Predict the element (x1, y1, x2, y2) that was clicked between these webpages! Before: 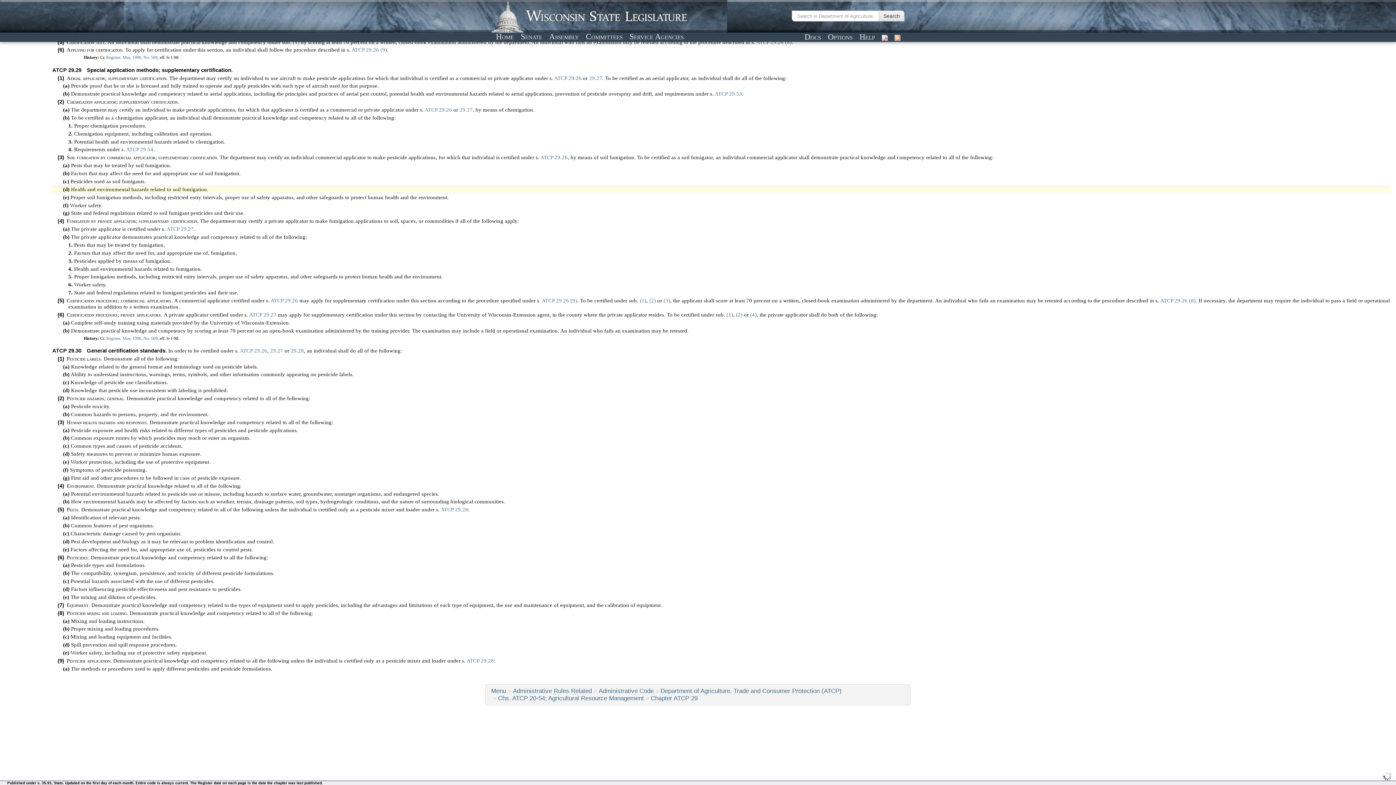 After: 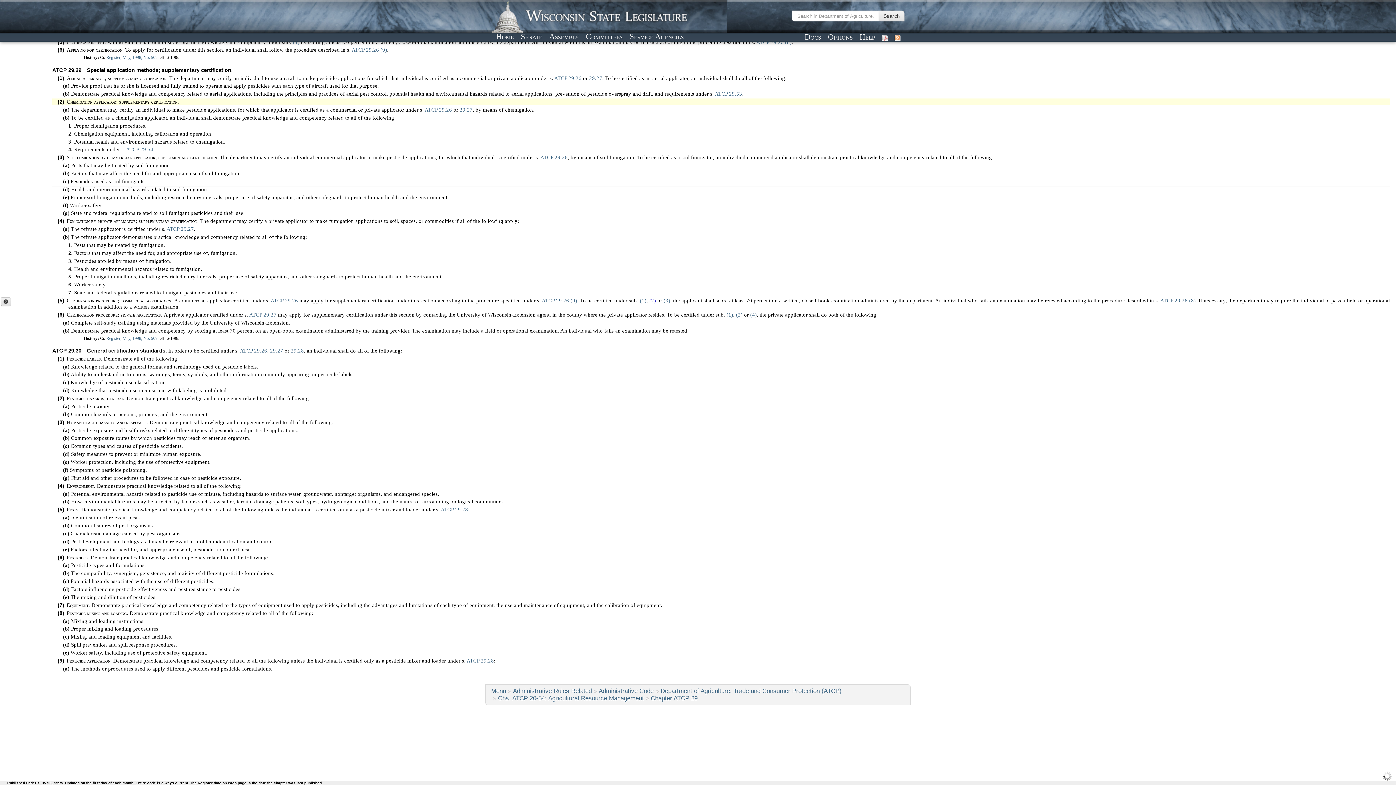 Action: bbox: (649, 297, 656, 303) label: (2)